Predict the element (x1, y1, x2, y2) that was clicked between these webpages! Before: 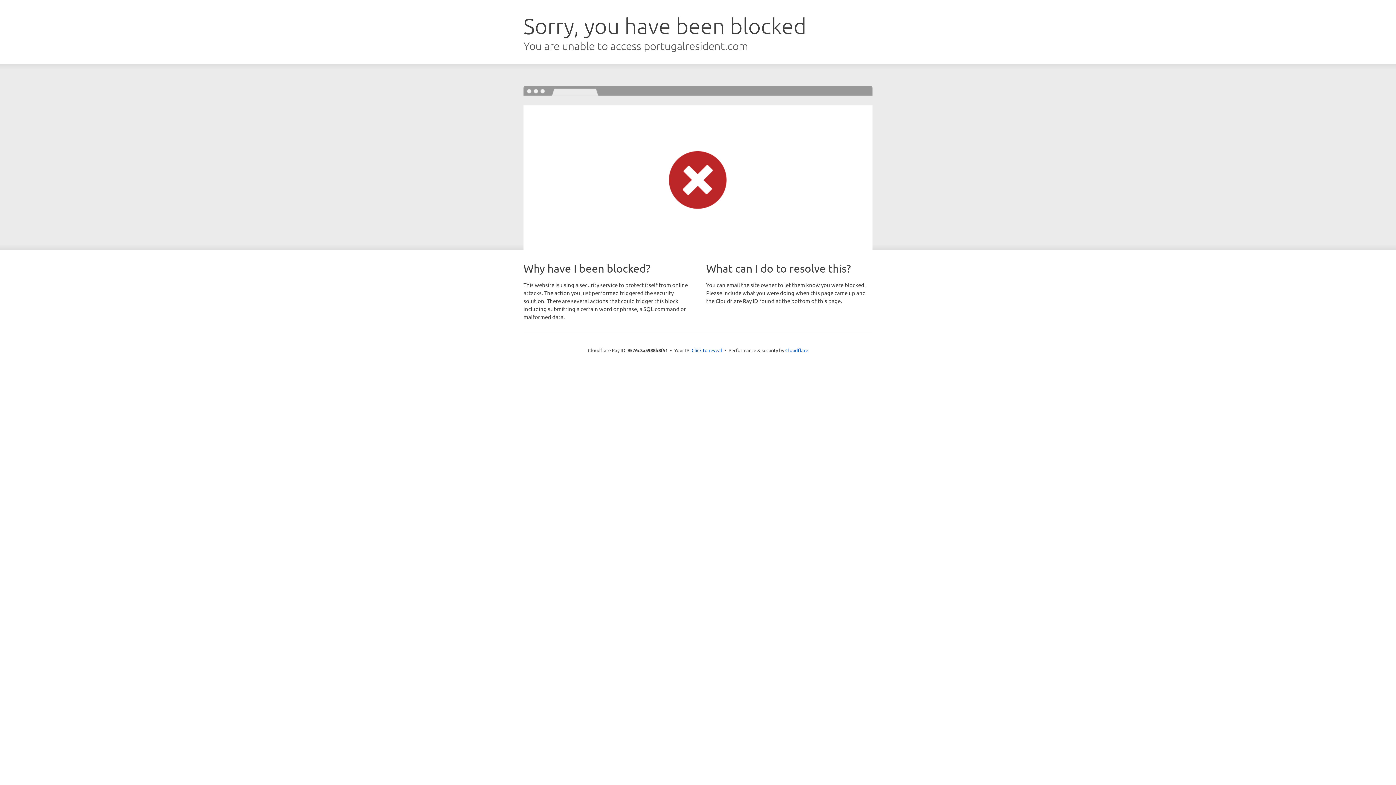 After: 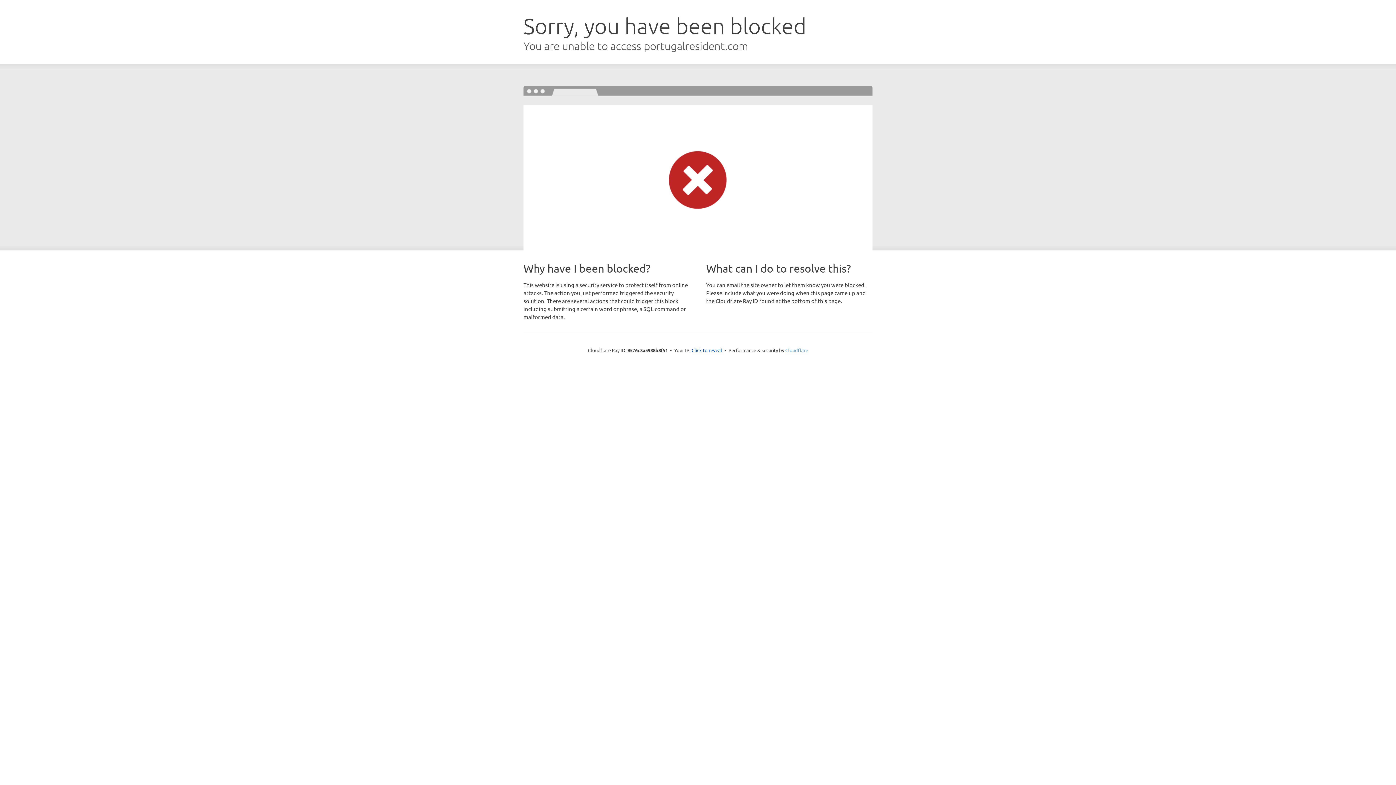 Action: bbox: (785, 347, 808, 353) label: Cloudflare